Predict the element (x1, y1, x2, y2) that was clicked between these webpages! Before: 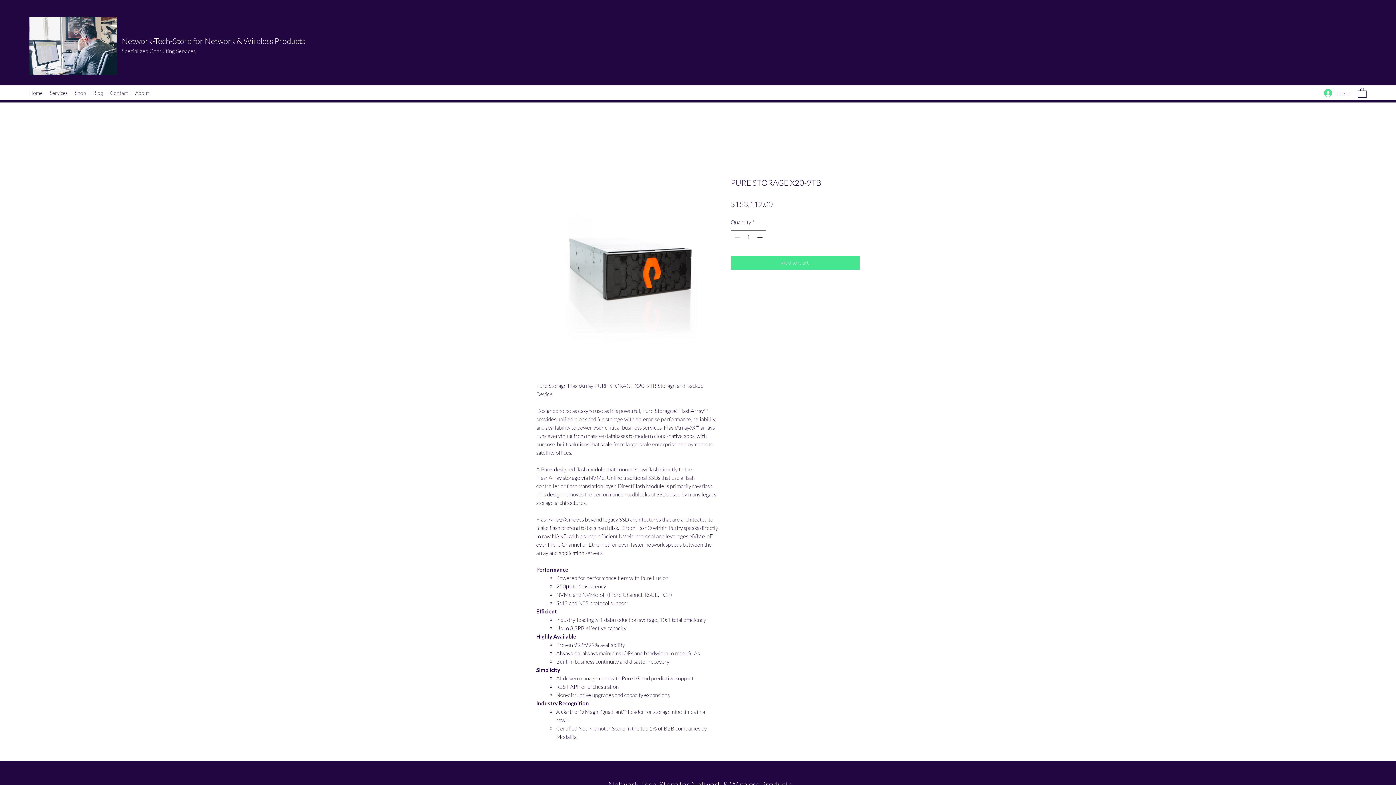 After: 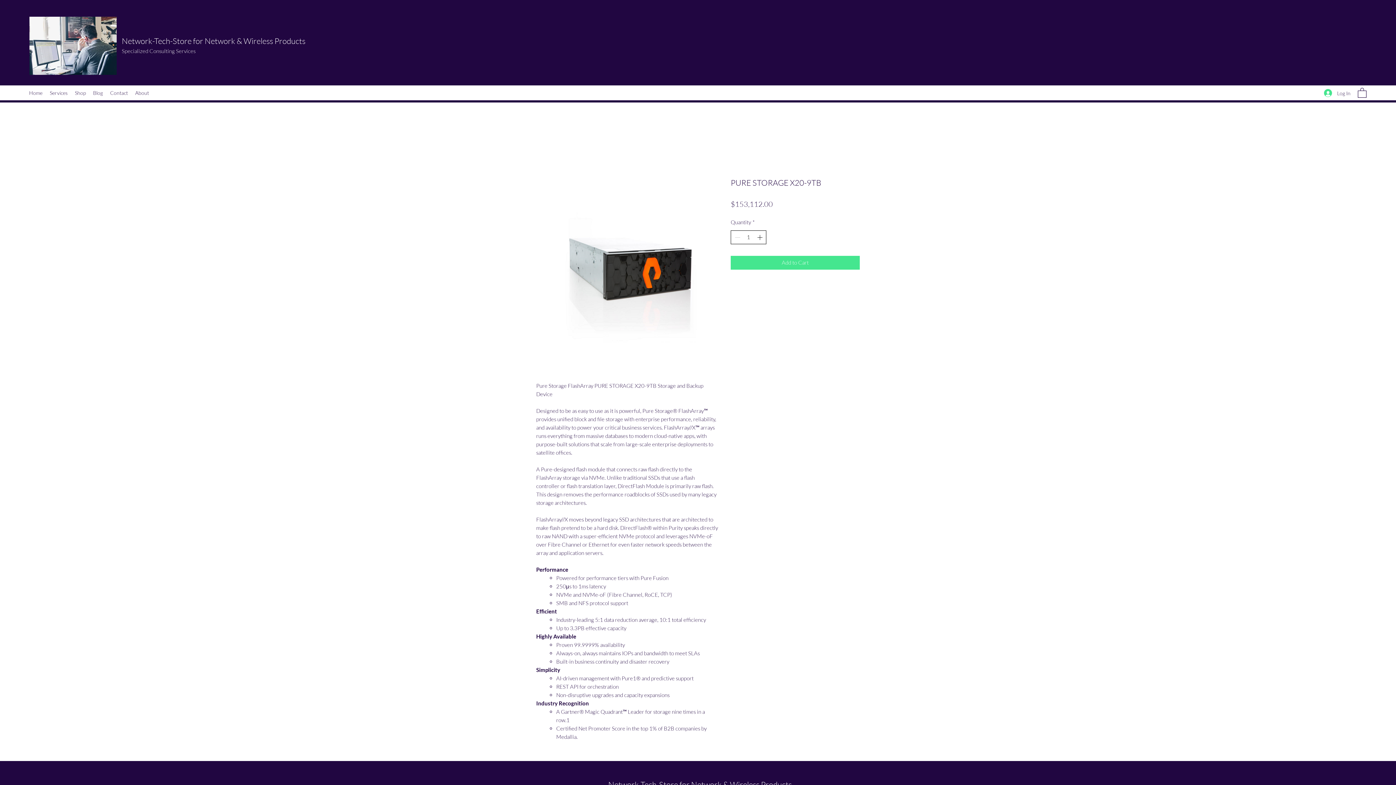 Action: label: Increment bbox: (755, 230, 765, 244)